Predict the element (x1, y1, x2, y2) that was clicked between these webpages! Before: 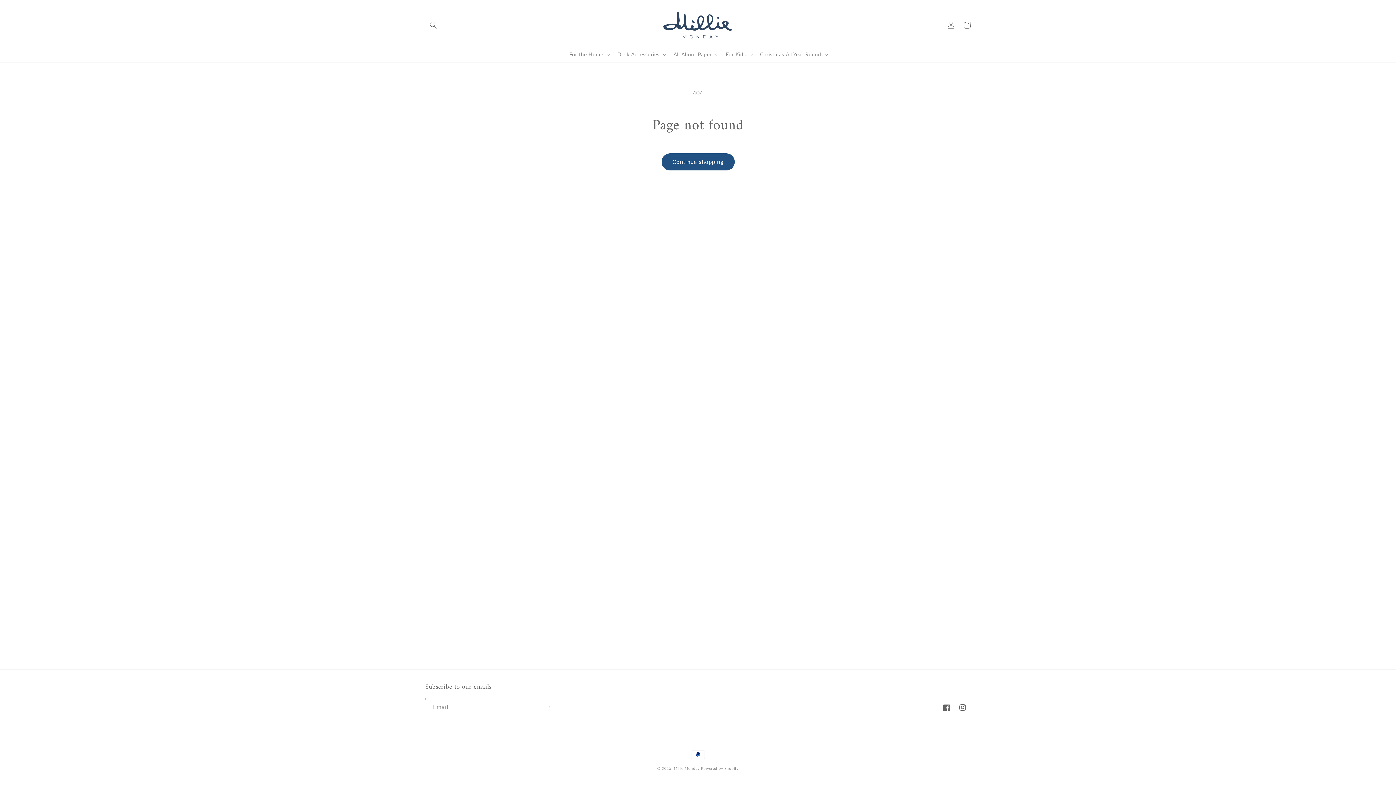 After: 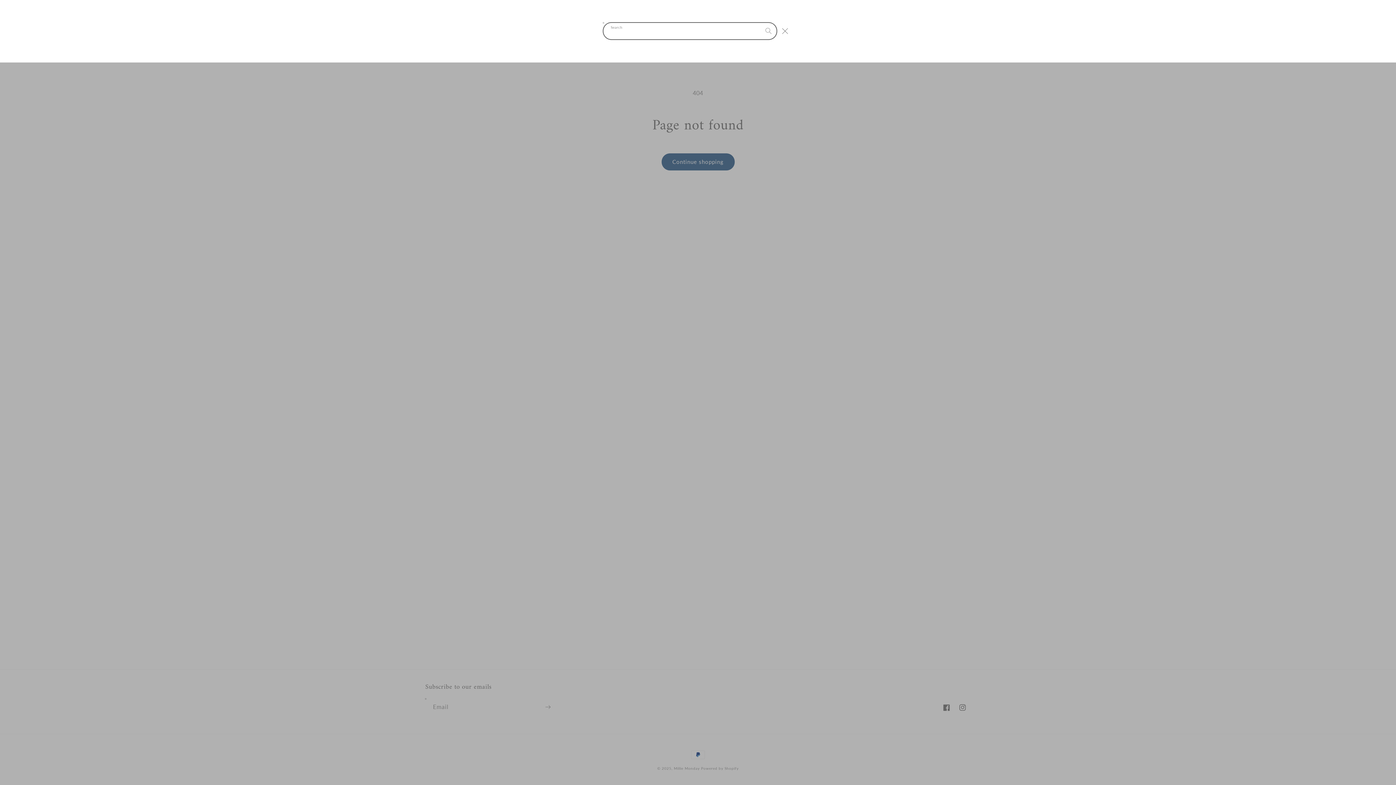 Action: bbox: (425, 17, 441, 33) label: Search